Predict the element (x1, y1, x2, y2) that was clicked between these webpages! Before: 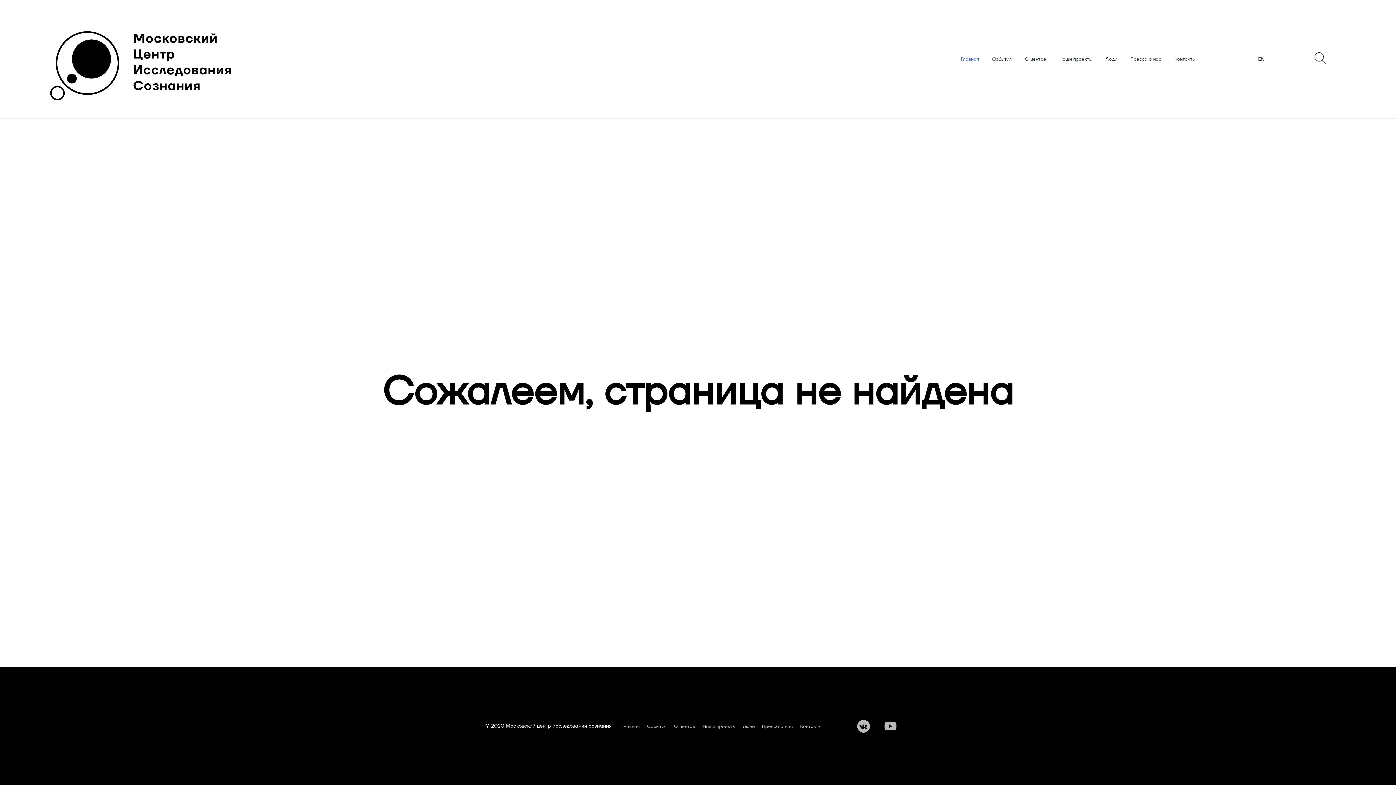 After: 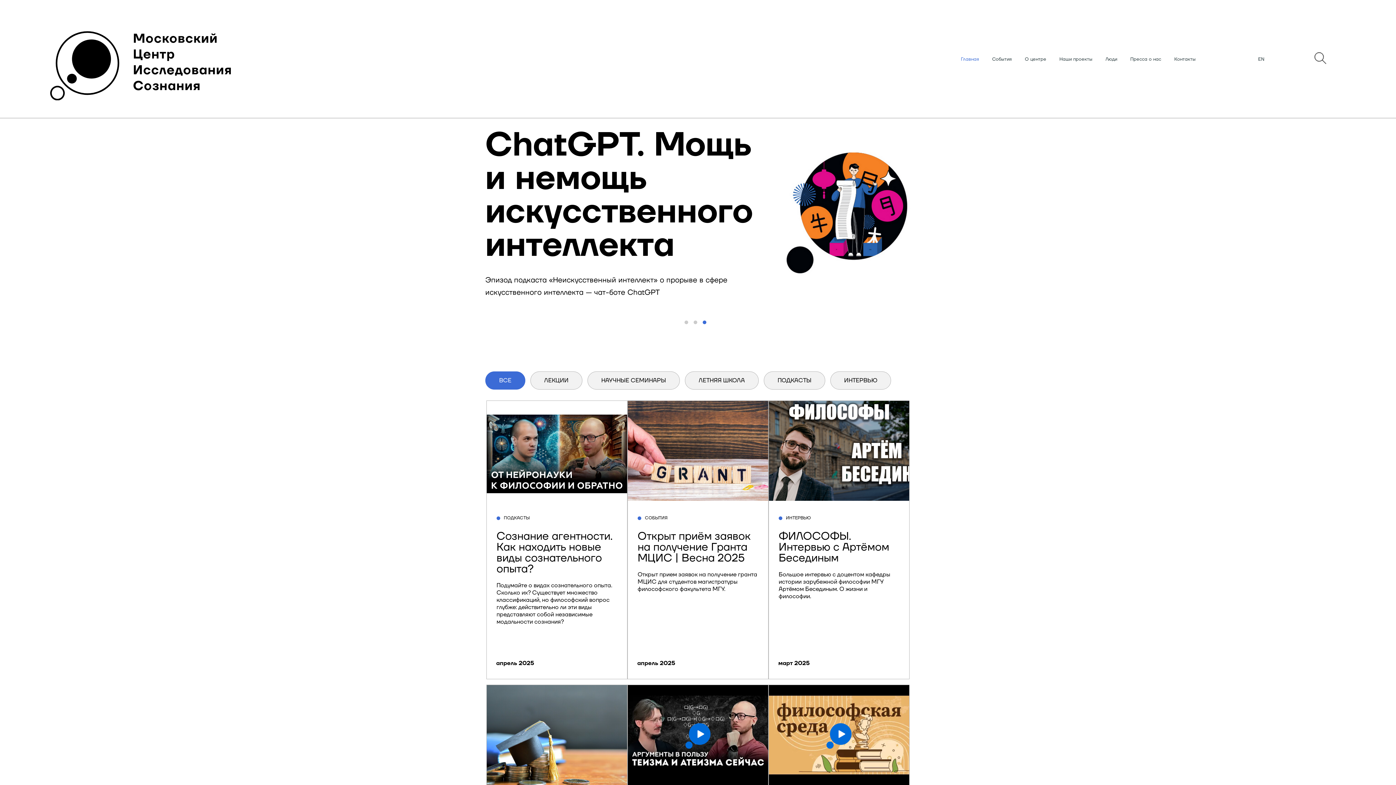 Action: bbox: (961, 56, 979, 62) label: Главная